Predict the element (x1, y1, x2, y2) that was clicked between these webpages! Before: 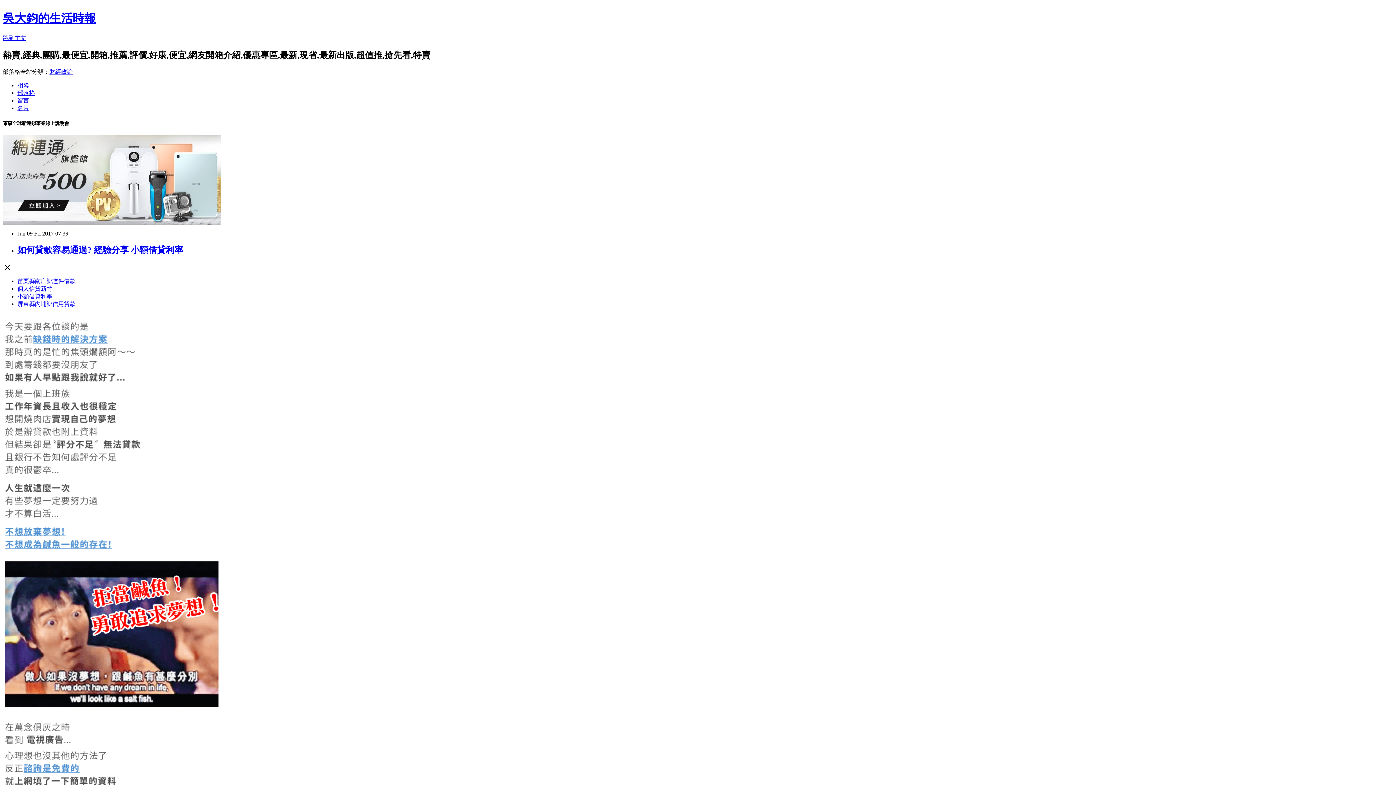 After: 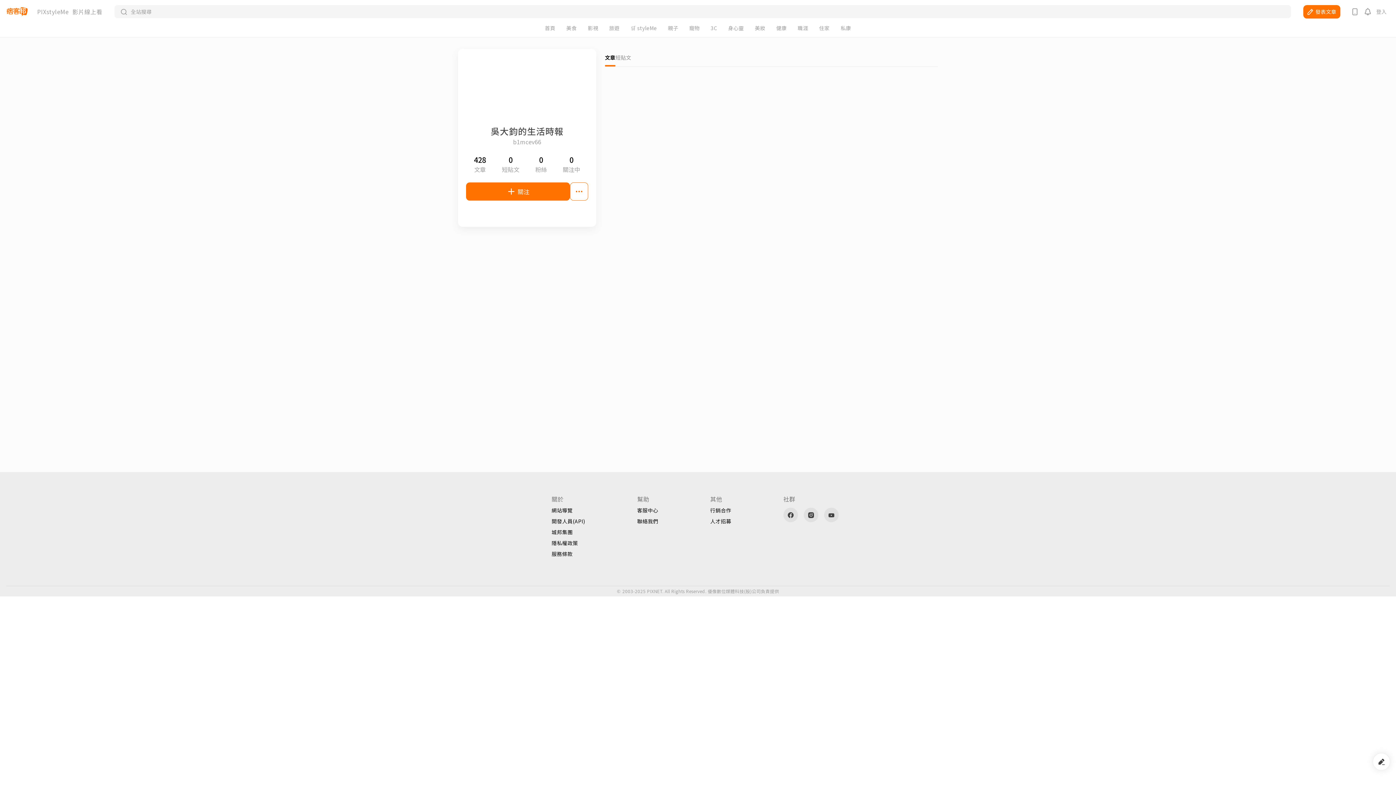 Action: bbox: (17, 104, 29, 111) label: 名片